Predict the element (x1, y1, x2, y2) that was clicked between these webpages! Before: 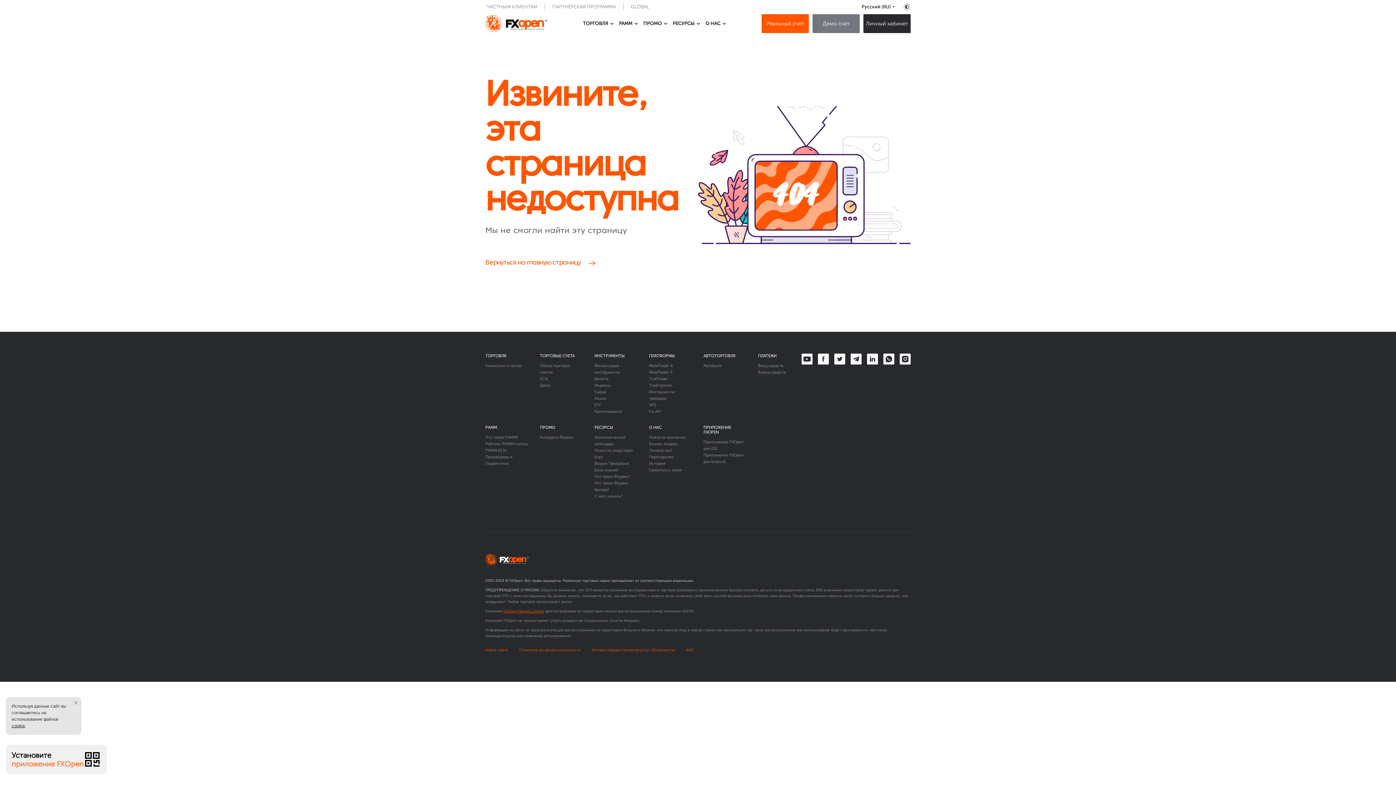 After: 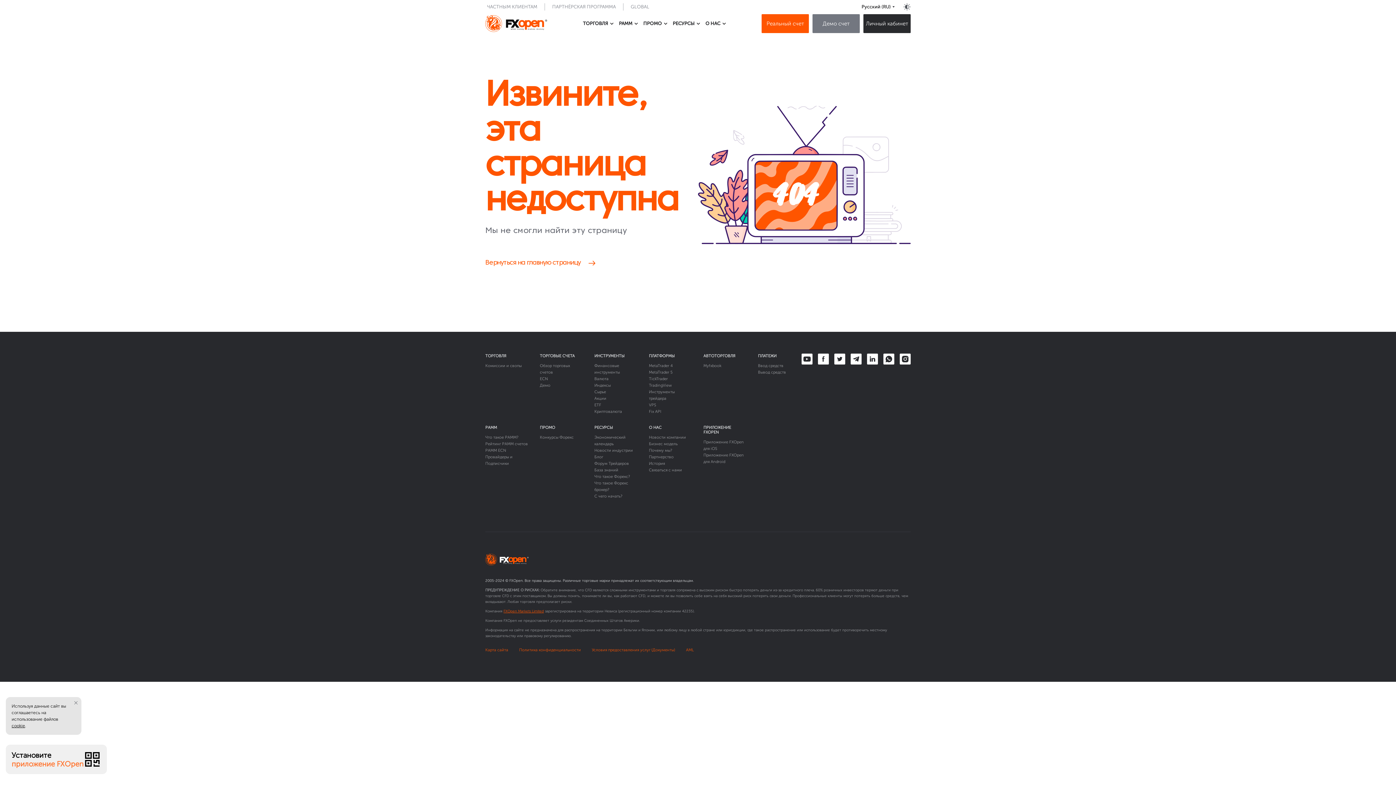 Action: bbox: (485, 648, 508, 652) label: Карта сайта